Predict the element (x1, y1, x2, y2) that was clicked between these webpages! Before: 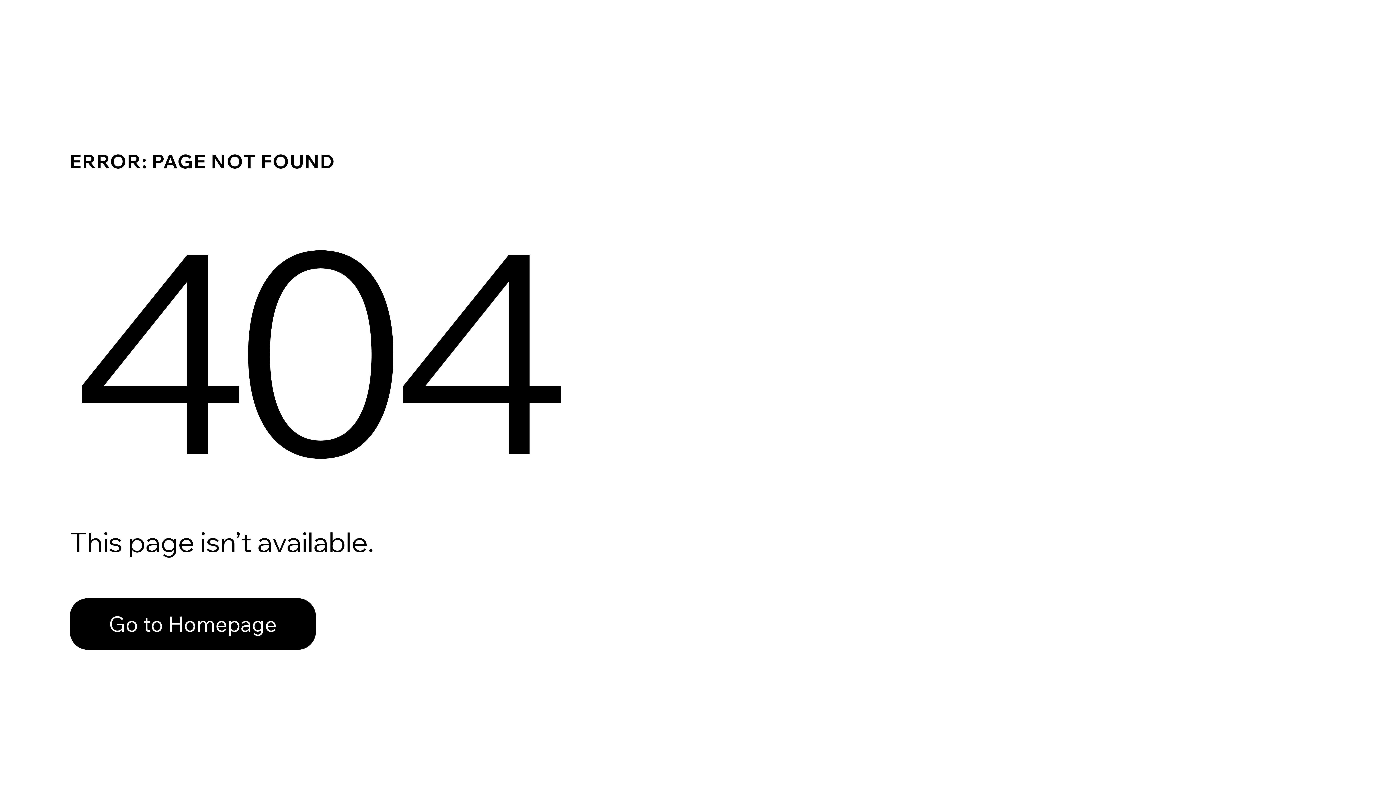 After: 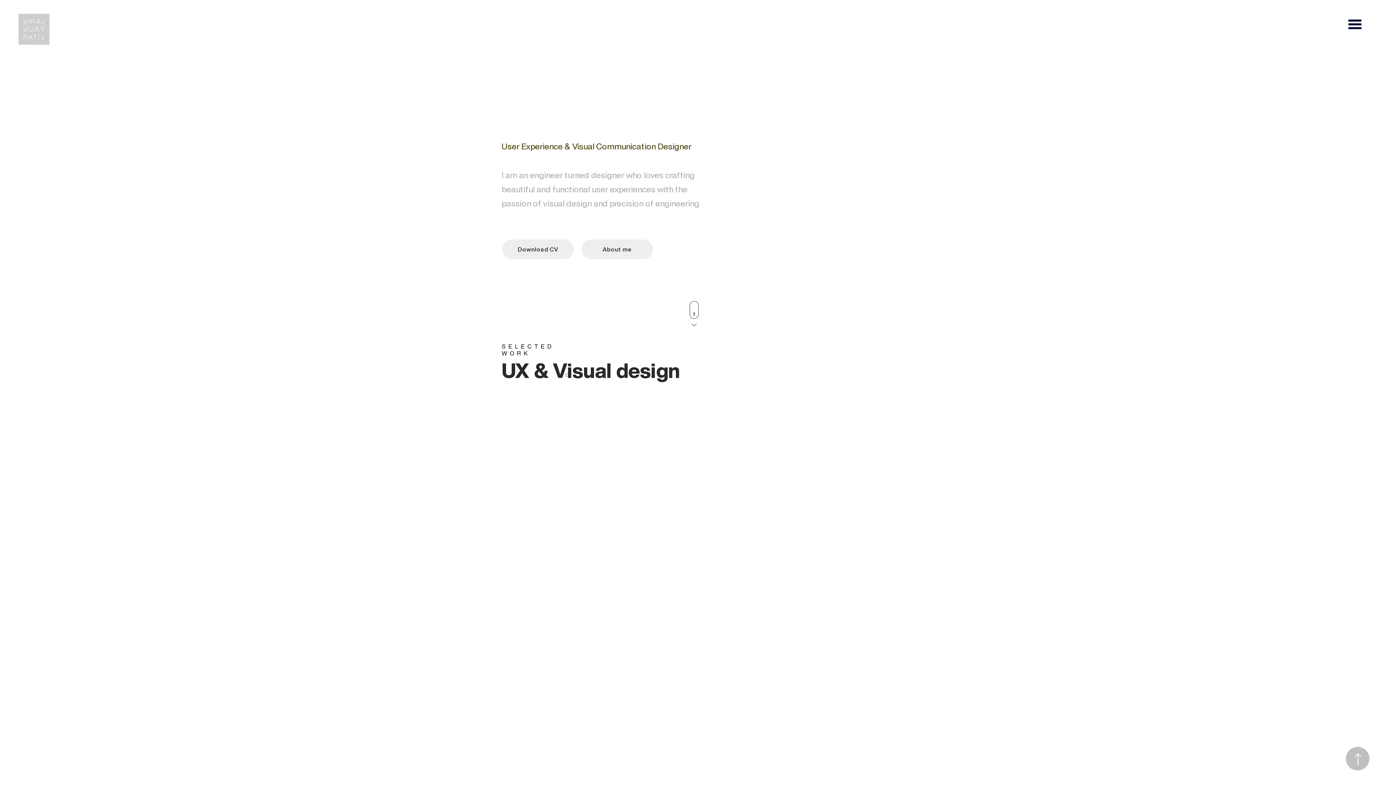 Action: label: Go to Homepage bbox: (69, 582, 768, 659)